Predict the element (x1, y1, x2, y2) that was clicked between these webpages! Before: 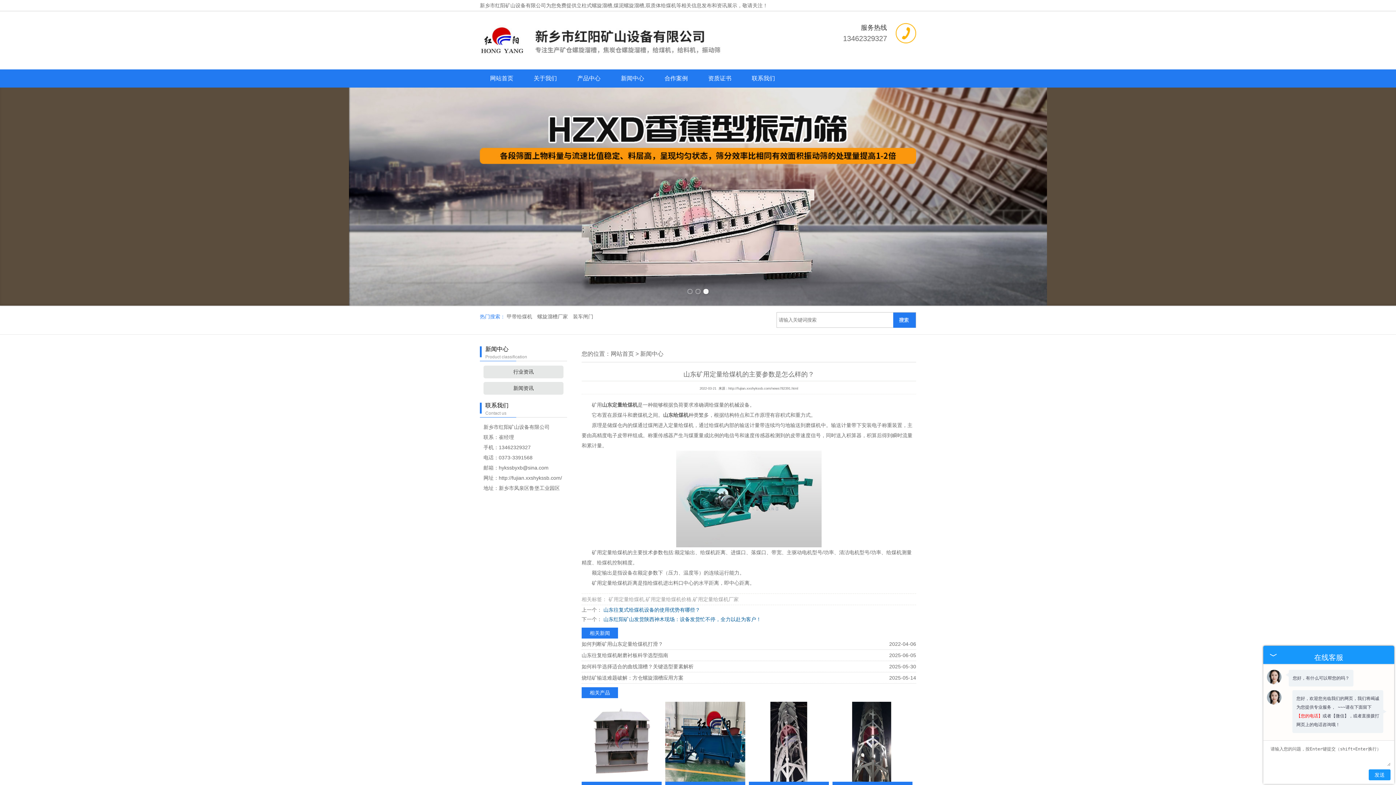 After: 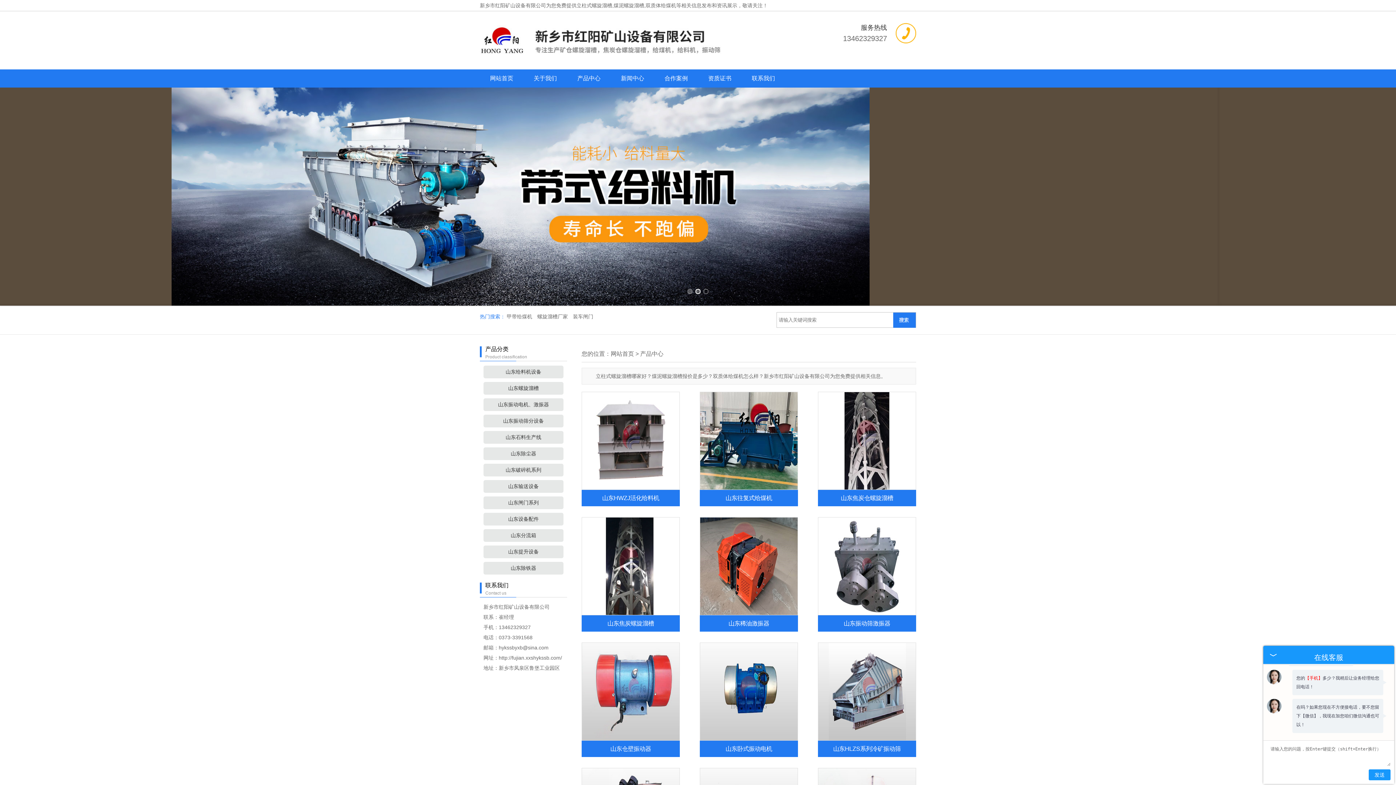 Action: bbox: (567, 69, 610, 87) label: 产品中心